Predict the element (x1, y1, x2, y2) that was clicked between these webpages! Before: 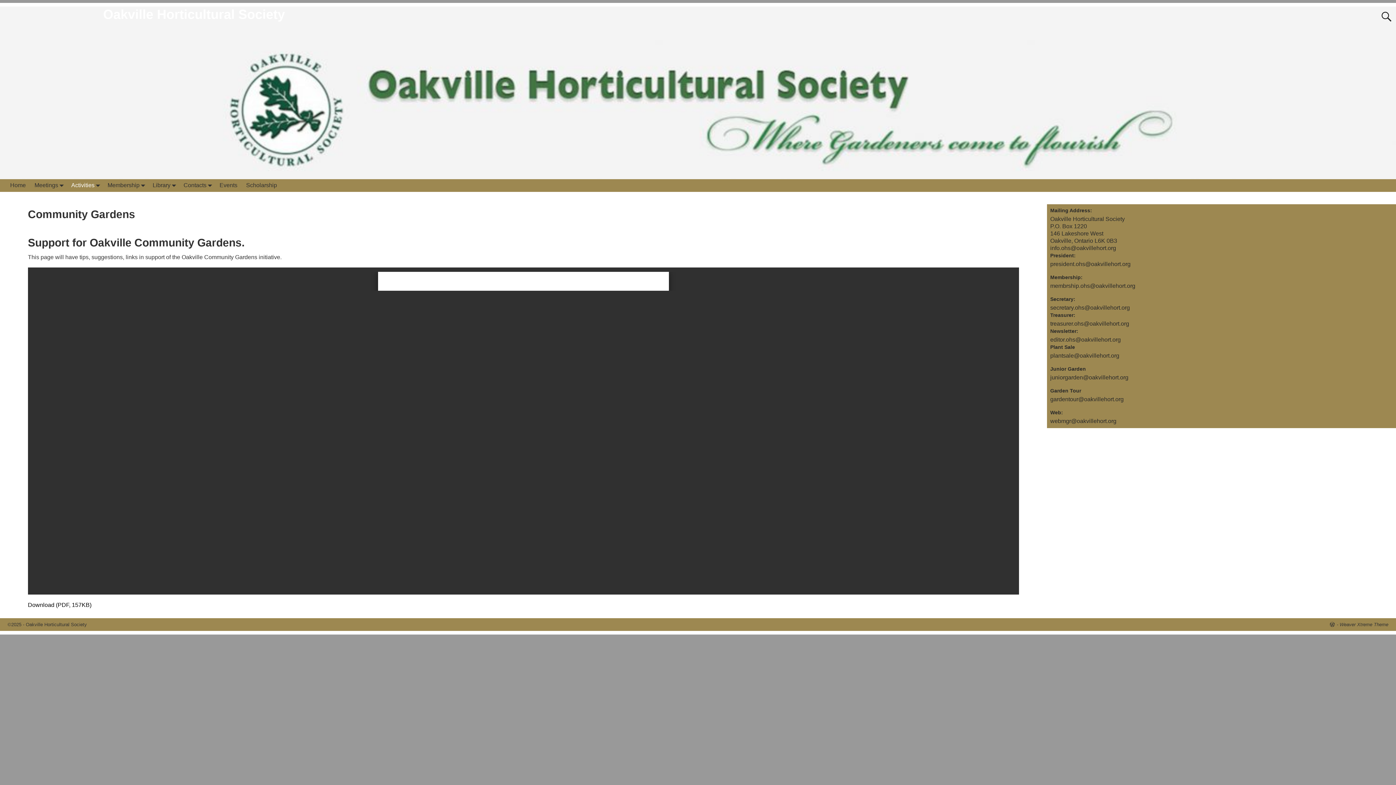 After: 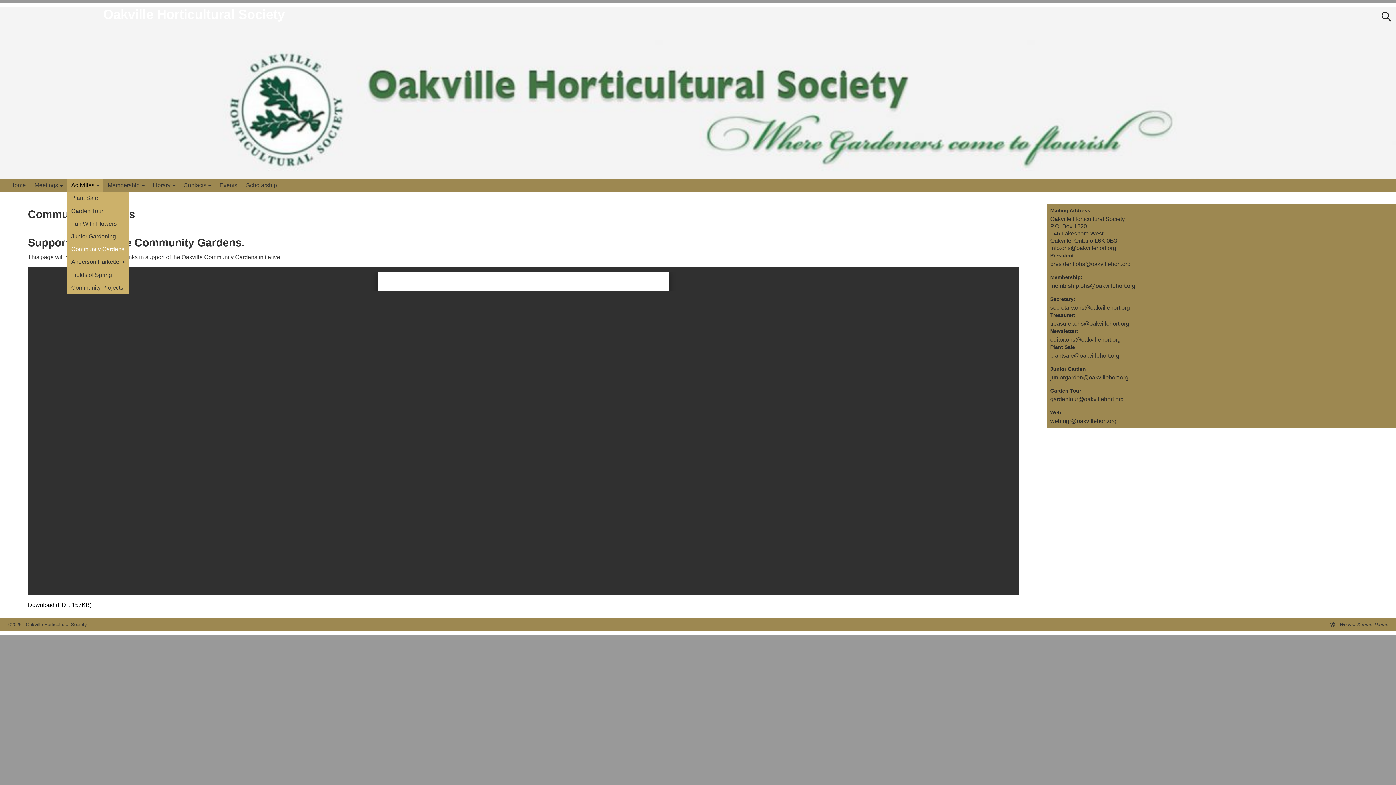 Action: label: Activities bbox: (66, 179, 103, 191)